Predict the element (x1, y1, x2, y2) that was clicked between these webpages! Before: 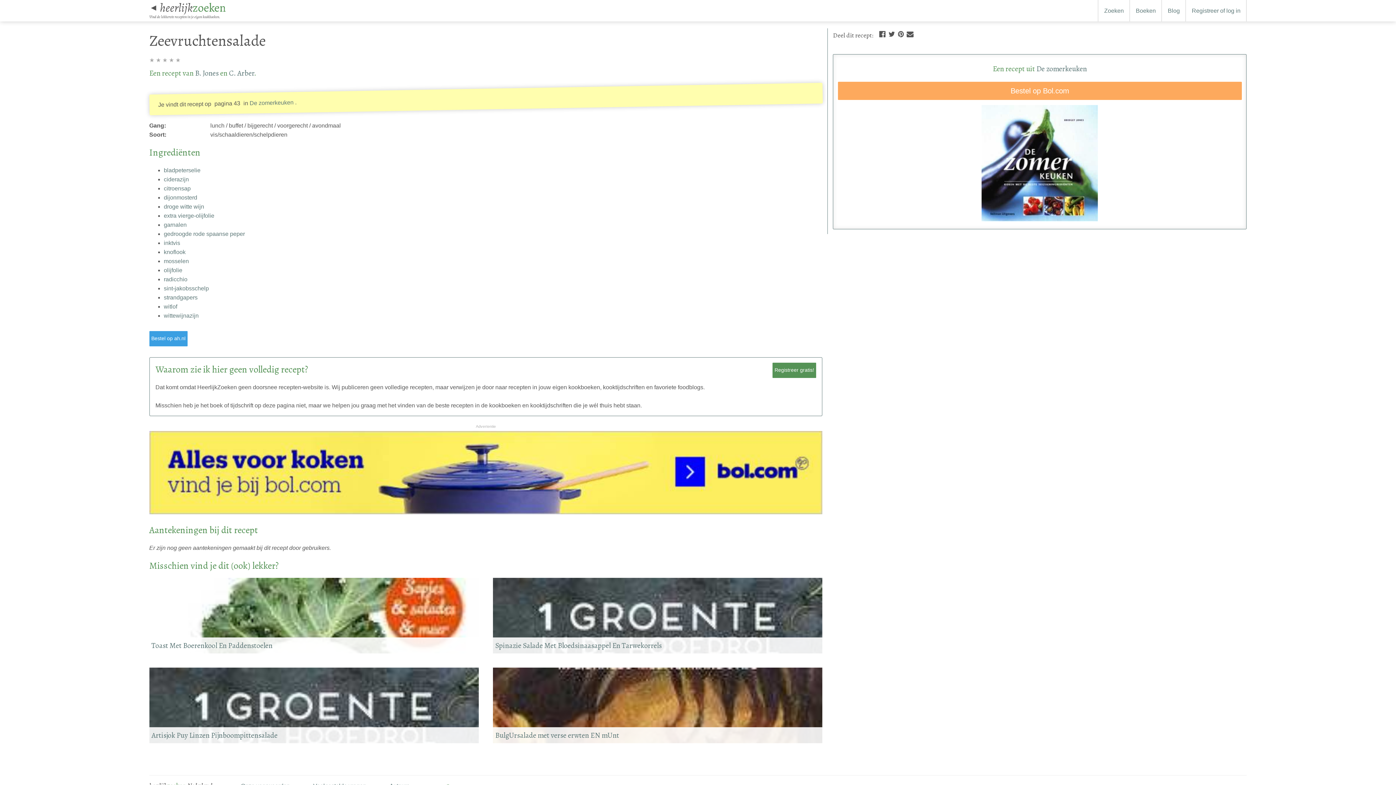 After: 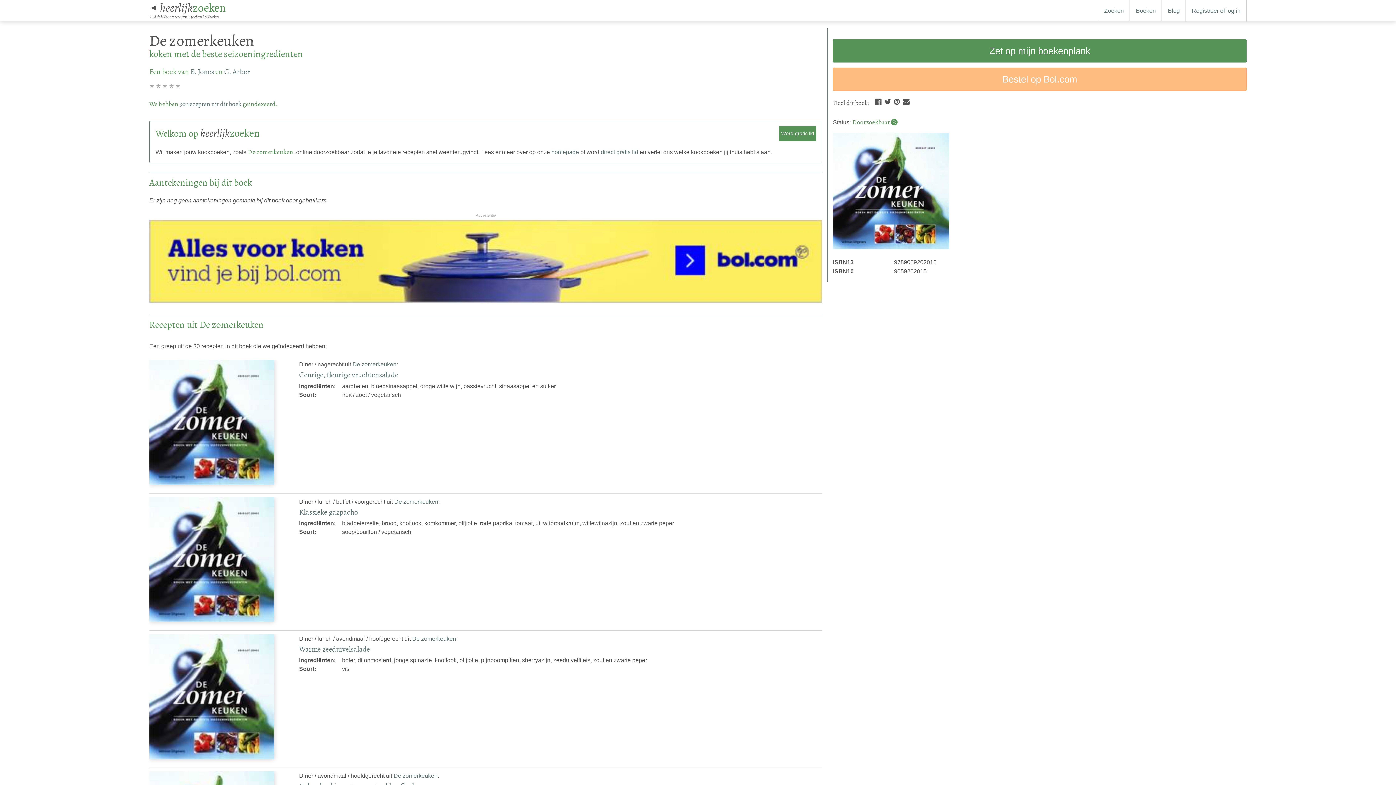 Action: label: De zomerkeuken bbox: (1036, 63, 1087, 73)